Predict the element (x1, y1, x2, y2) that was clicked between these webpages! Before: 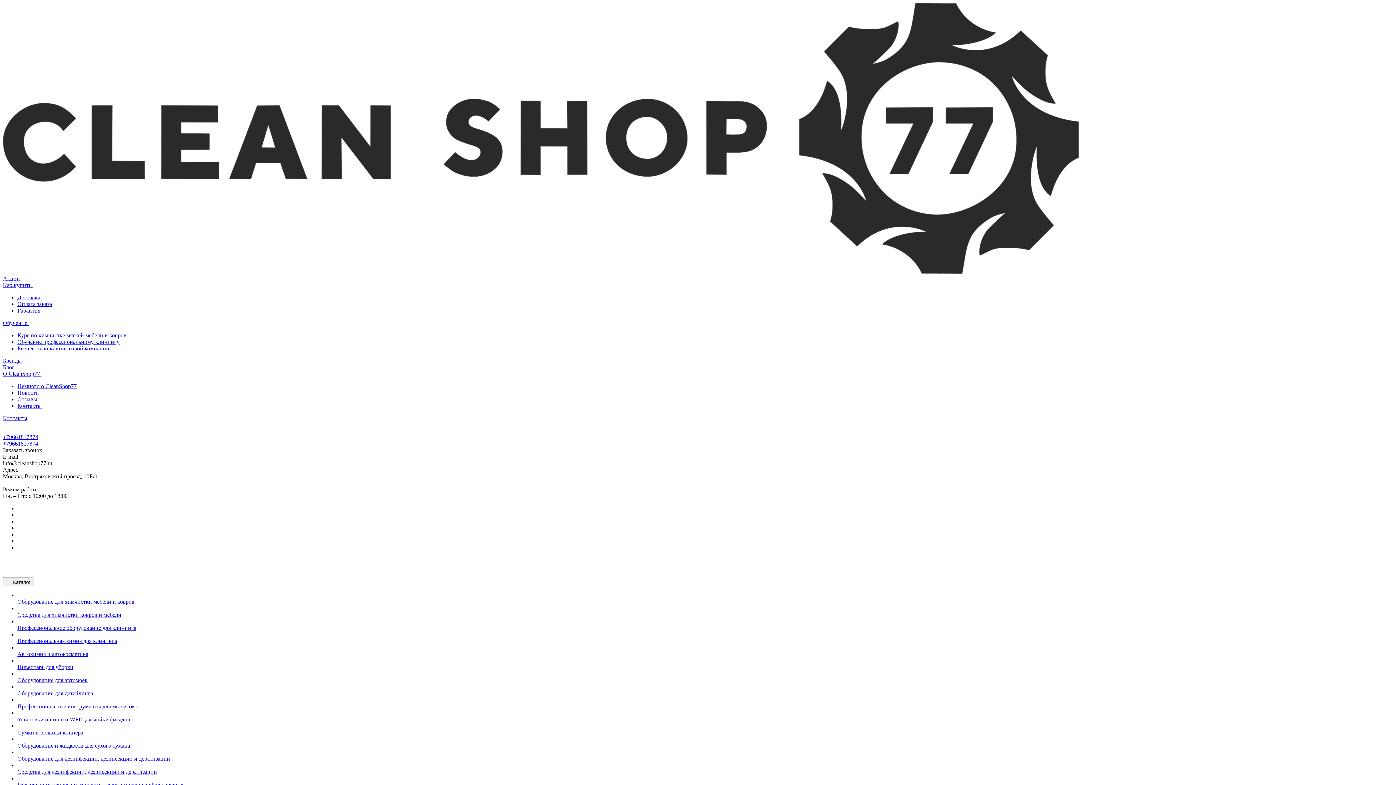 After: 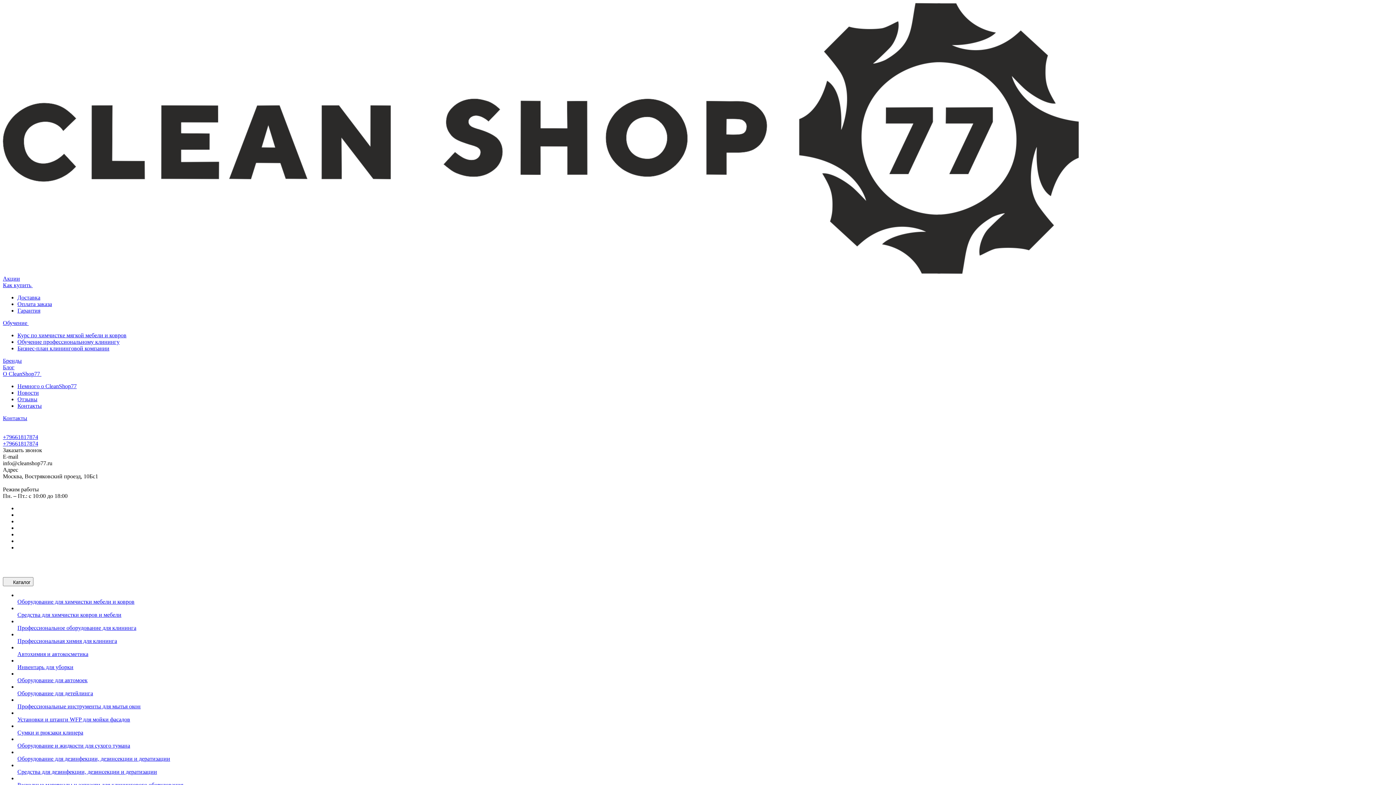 Action: bbox: (17, 677, 87, 683) label: Оборудование для автомоек